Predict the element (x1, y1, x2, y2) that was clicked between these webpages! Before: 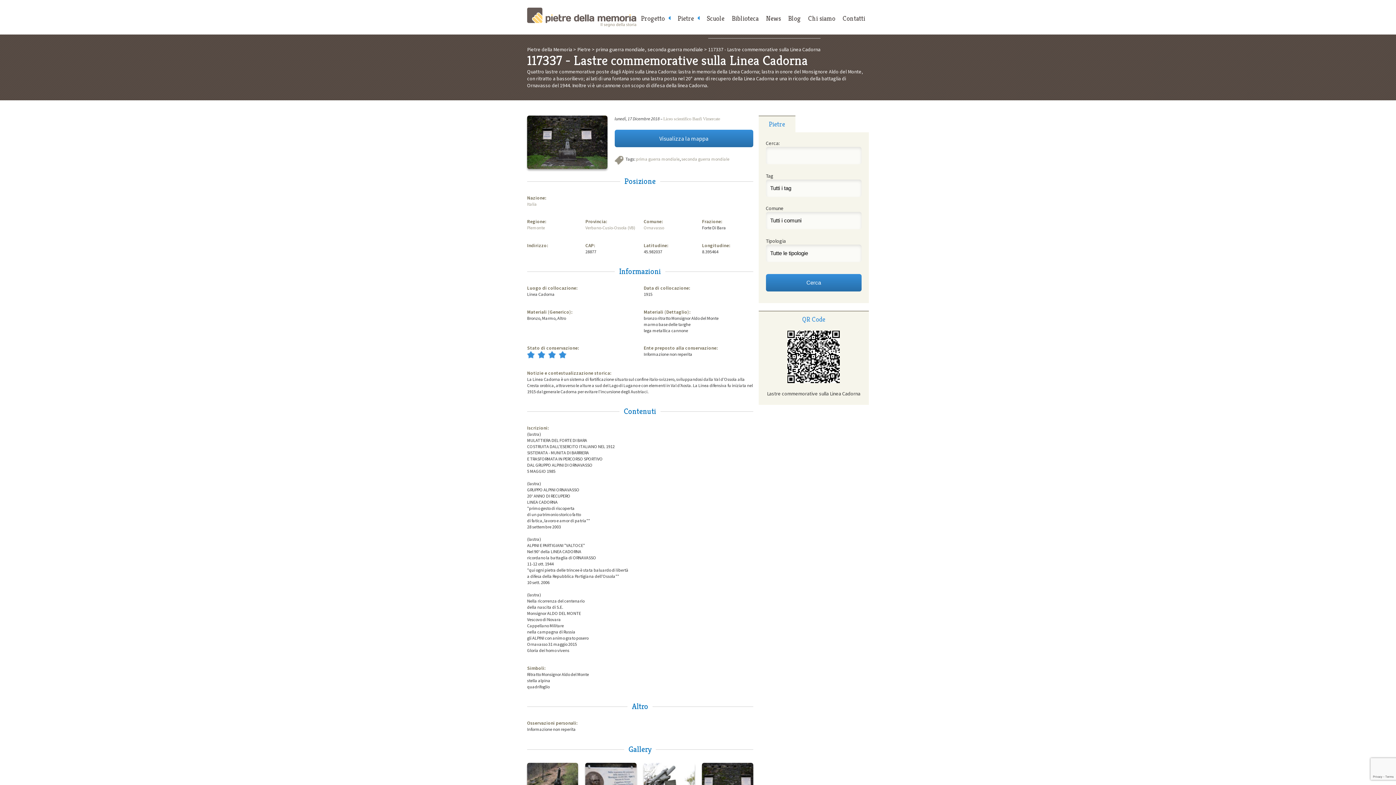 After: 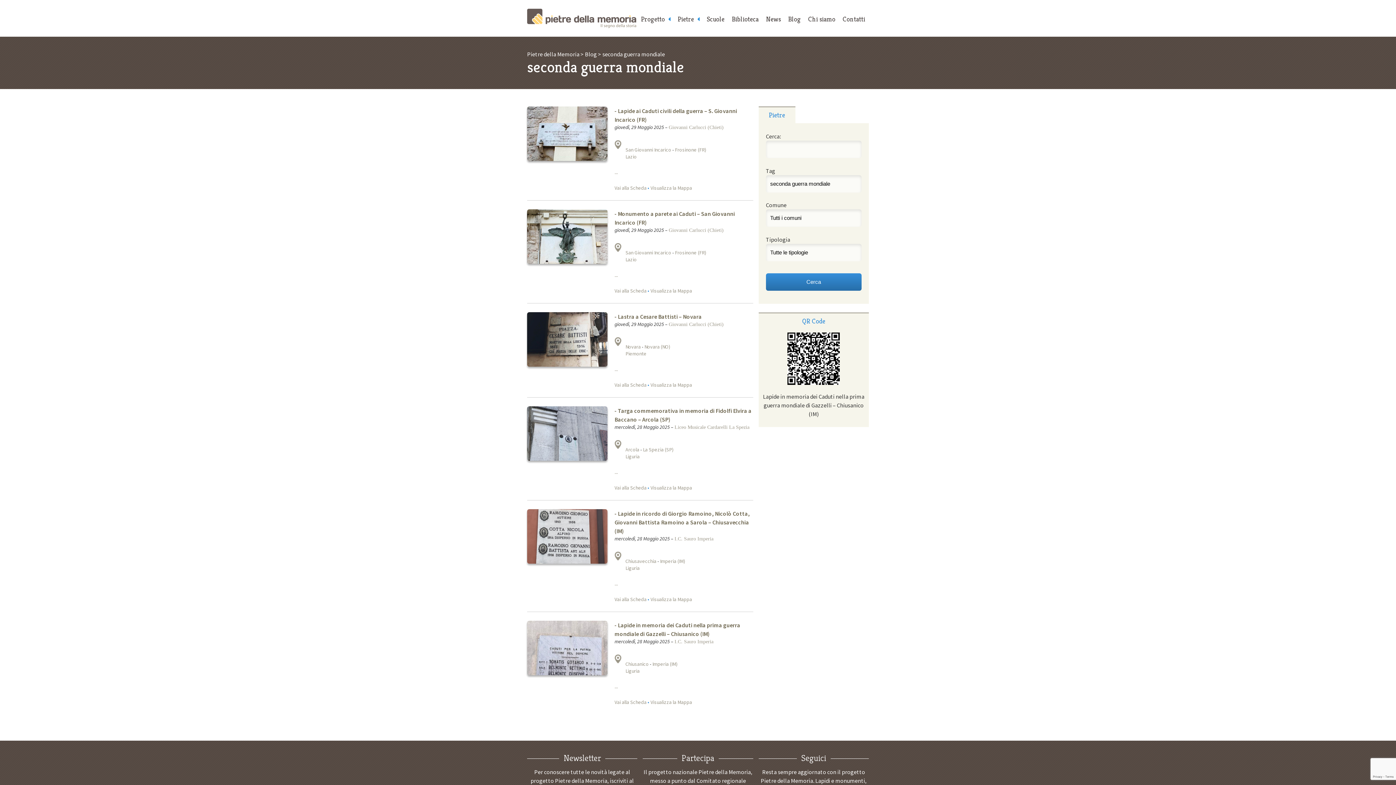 Action: bbox: (681, 156, 729, 161) label: seconda guerra mondiale